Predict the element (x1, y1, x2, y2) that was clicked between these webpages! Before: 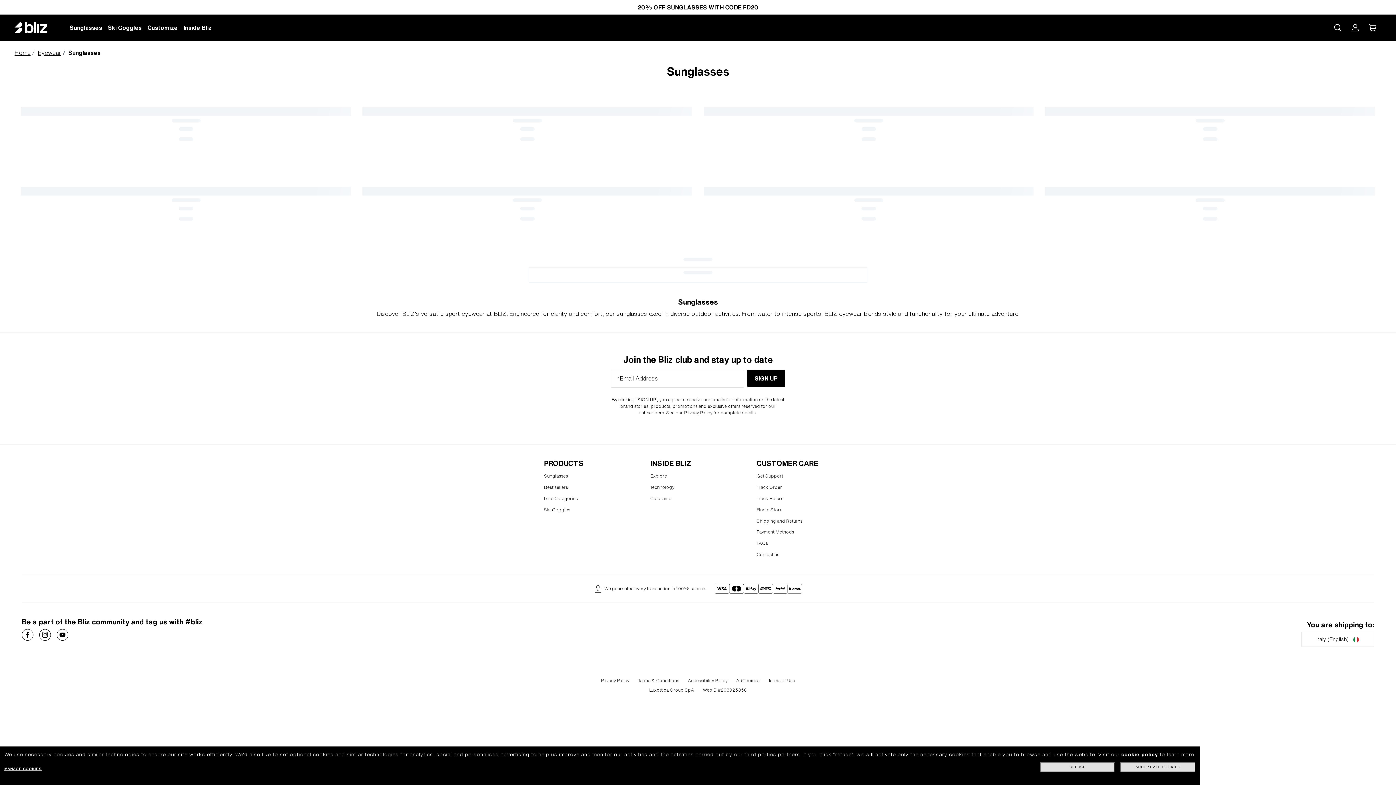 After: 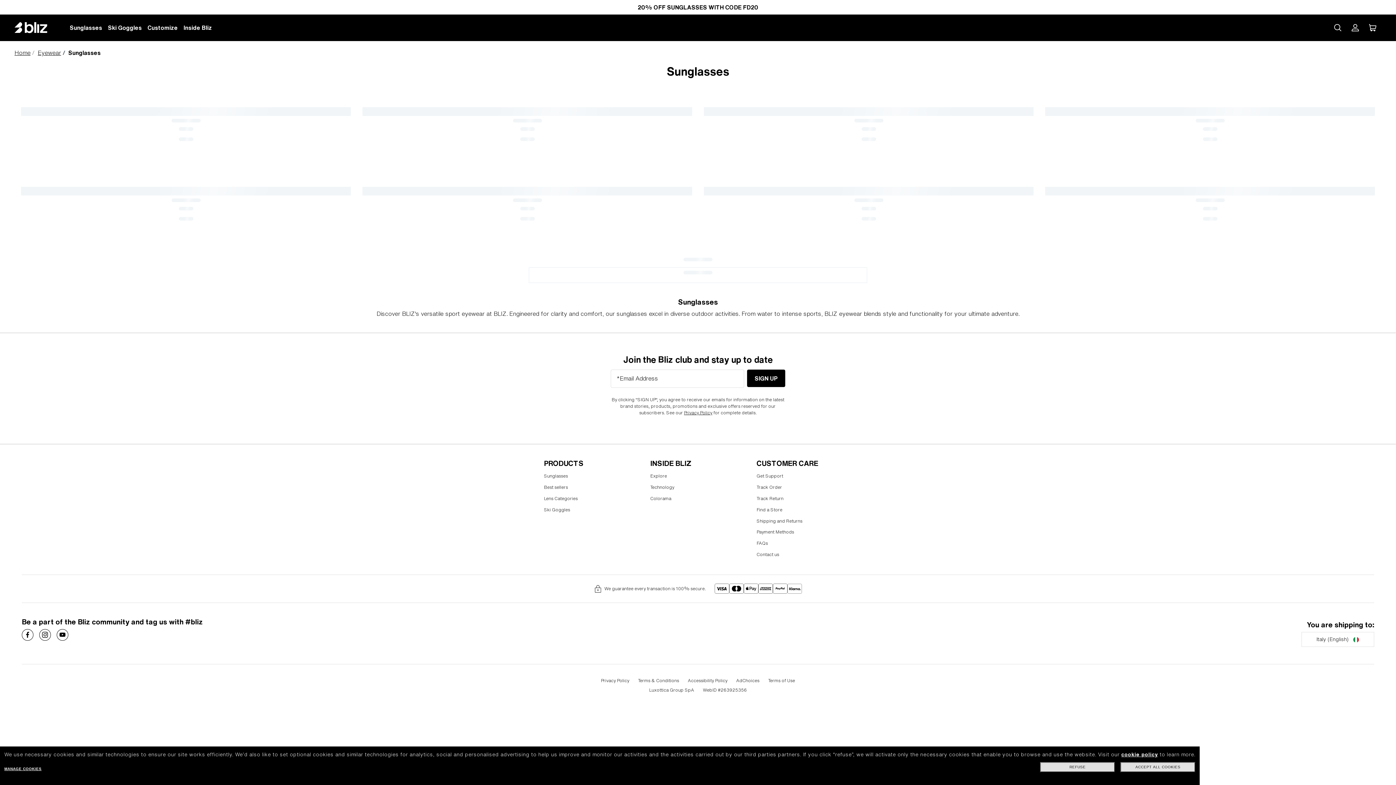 Action: bbox: (21, 629, 33, 641) label: Costa Sunglasses on 